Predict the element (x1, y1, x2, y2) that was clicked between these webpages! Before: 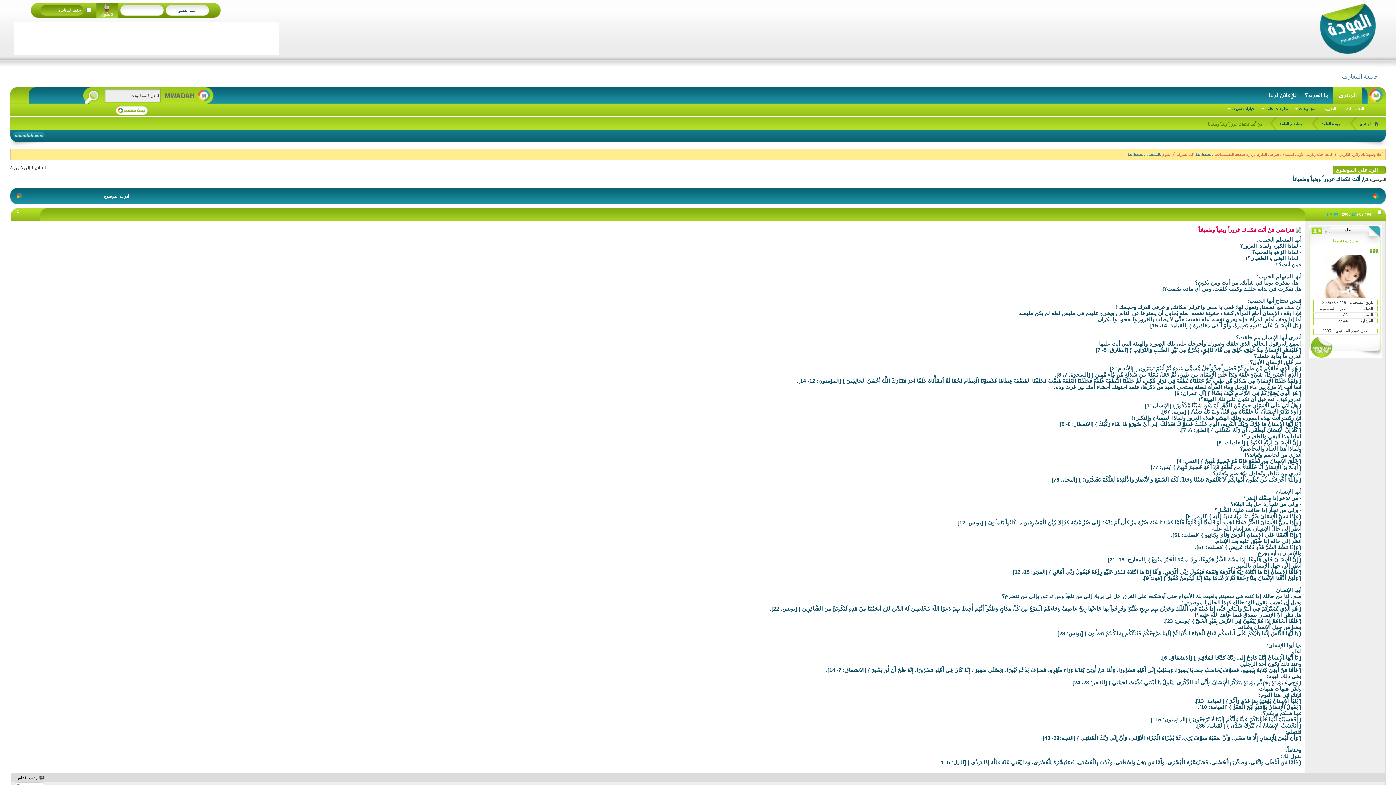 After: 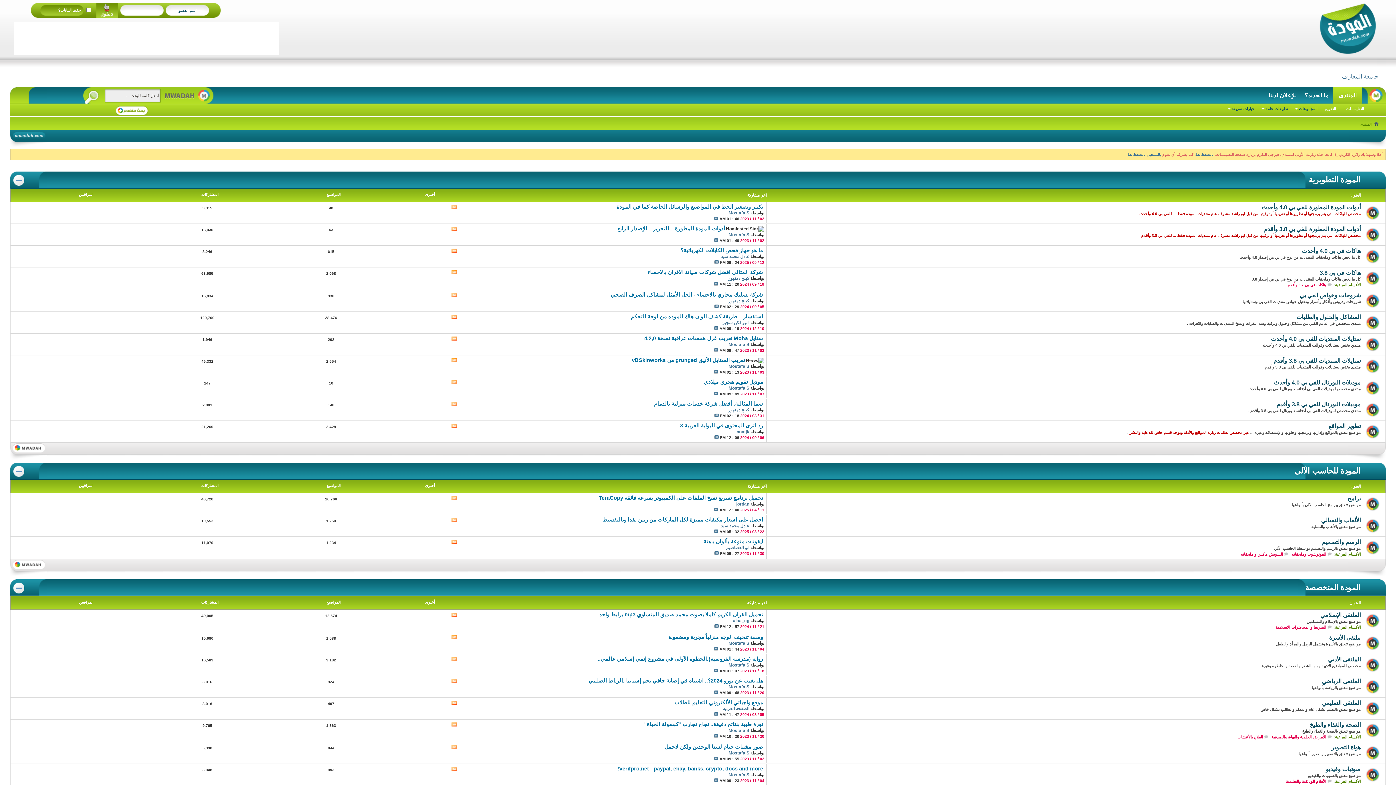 Action: label: المنتدى bbox: (1333, 87, 1362, 104)